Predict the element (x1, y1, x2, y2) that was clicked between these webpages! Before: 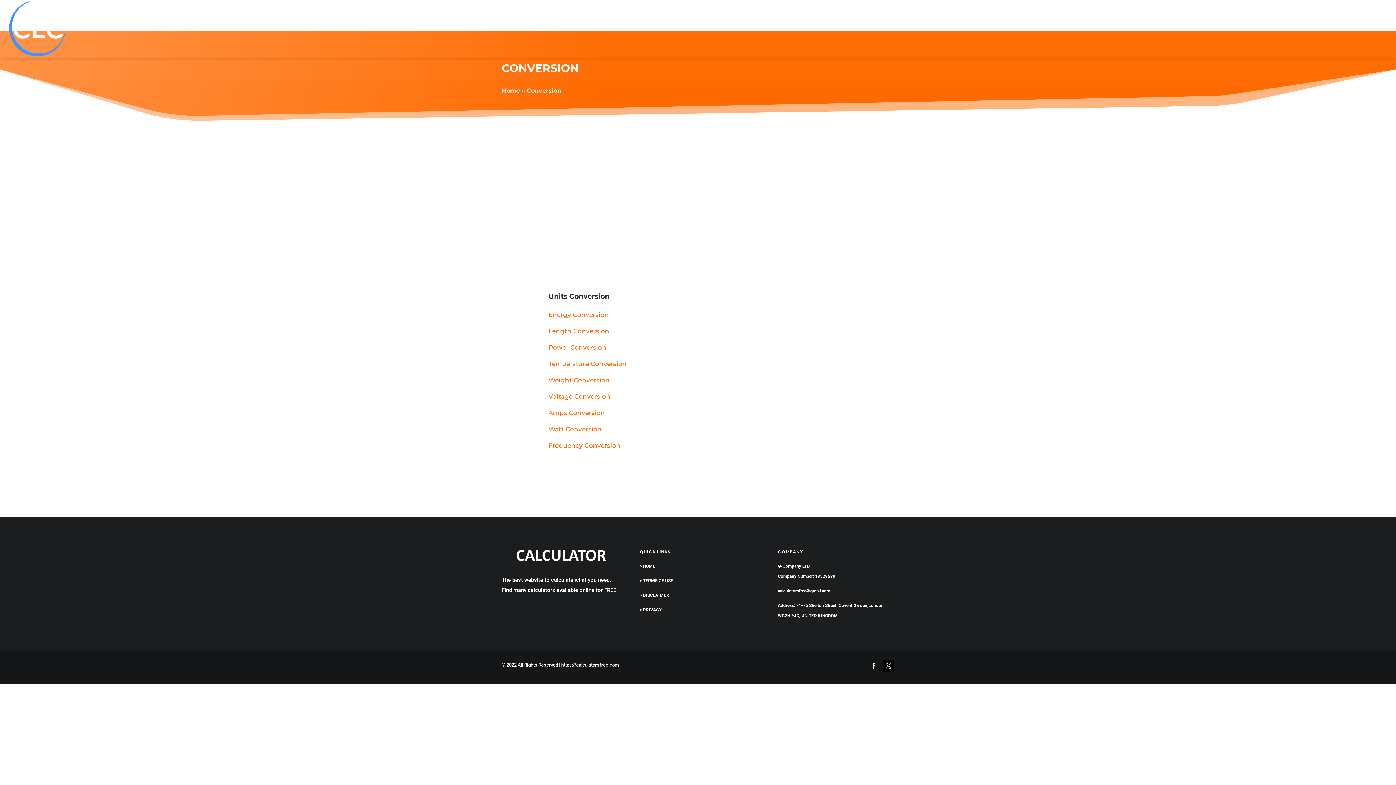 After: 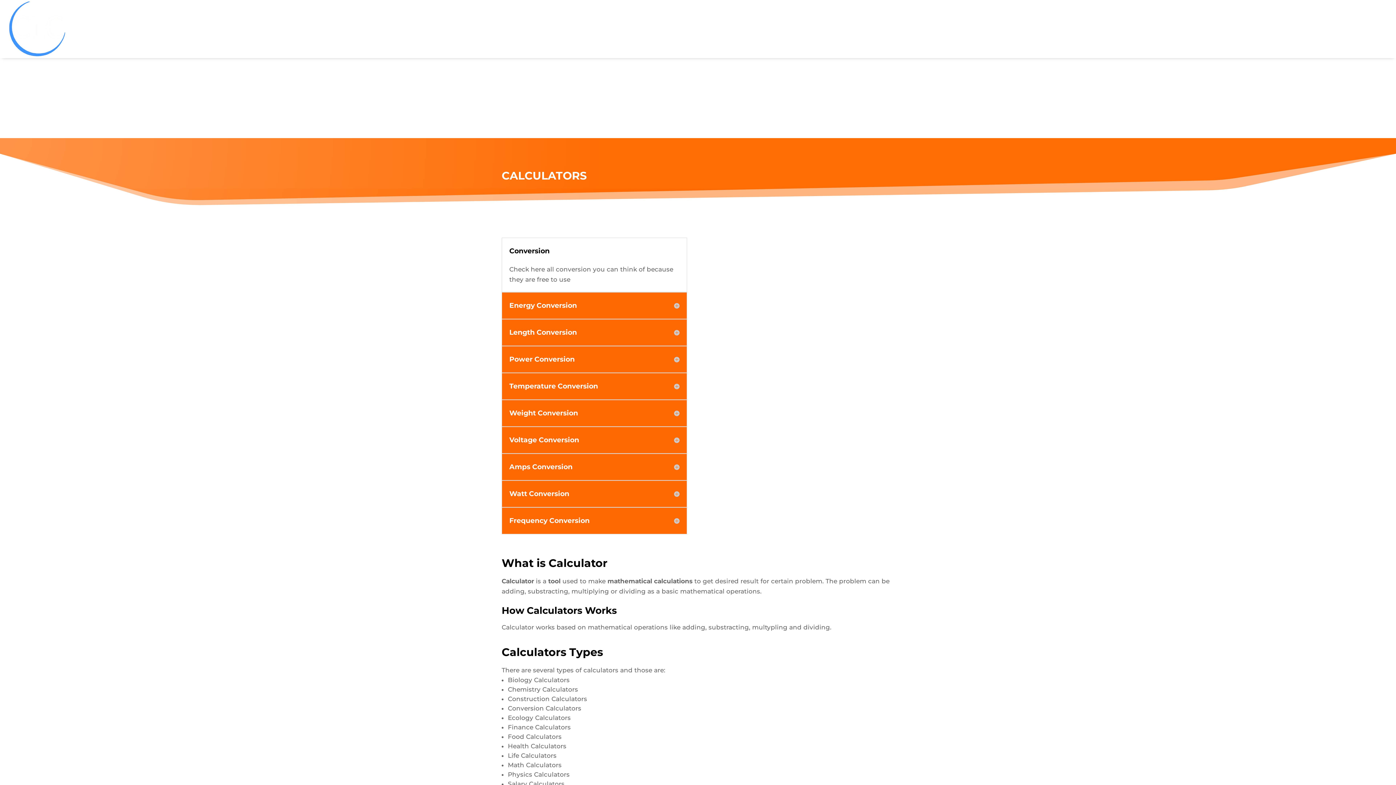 Action: bbox: (501, 87, 520, 94) label: Home